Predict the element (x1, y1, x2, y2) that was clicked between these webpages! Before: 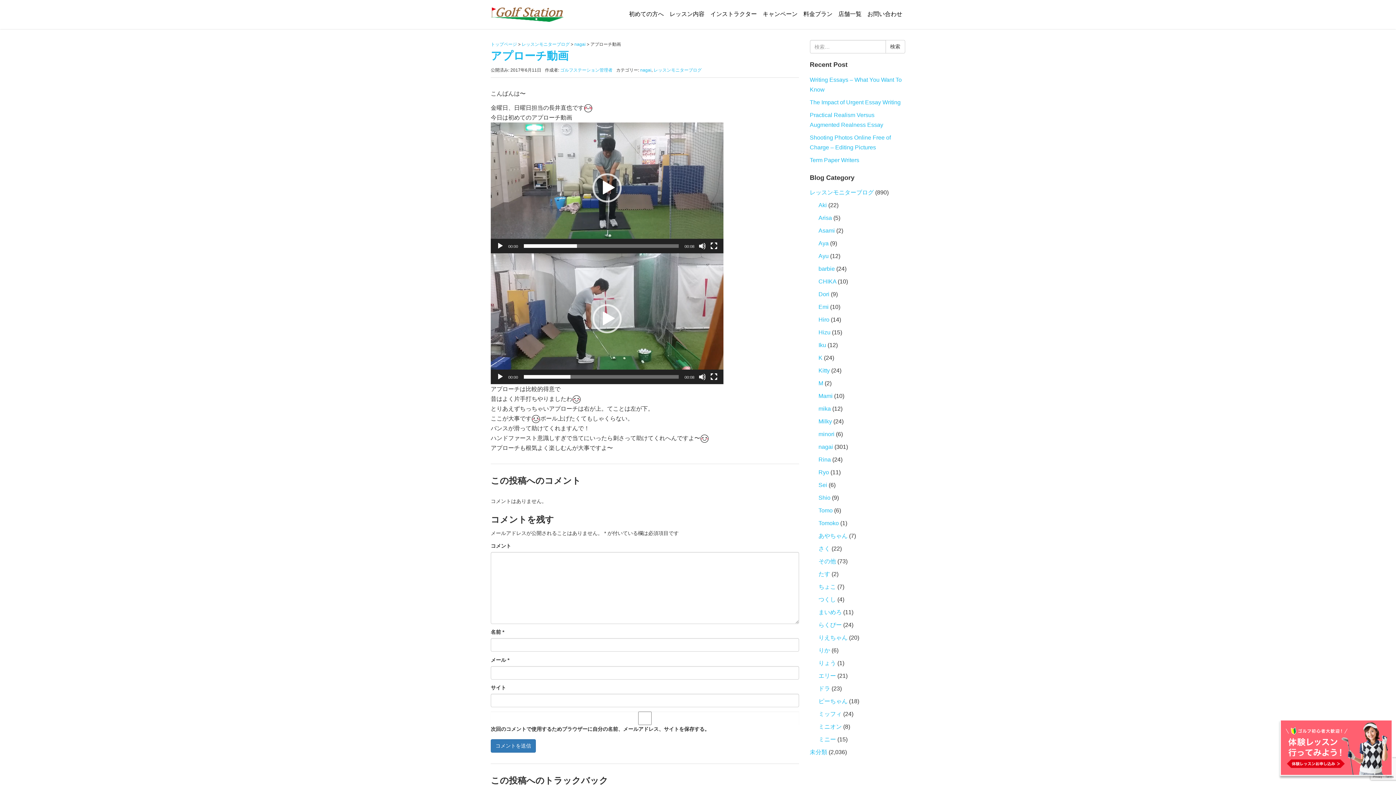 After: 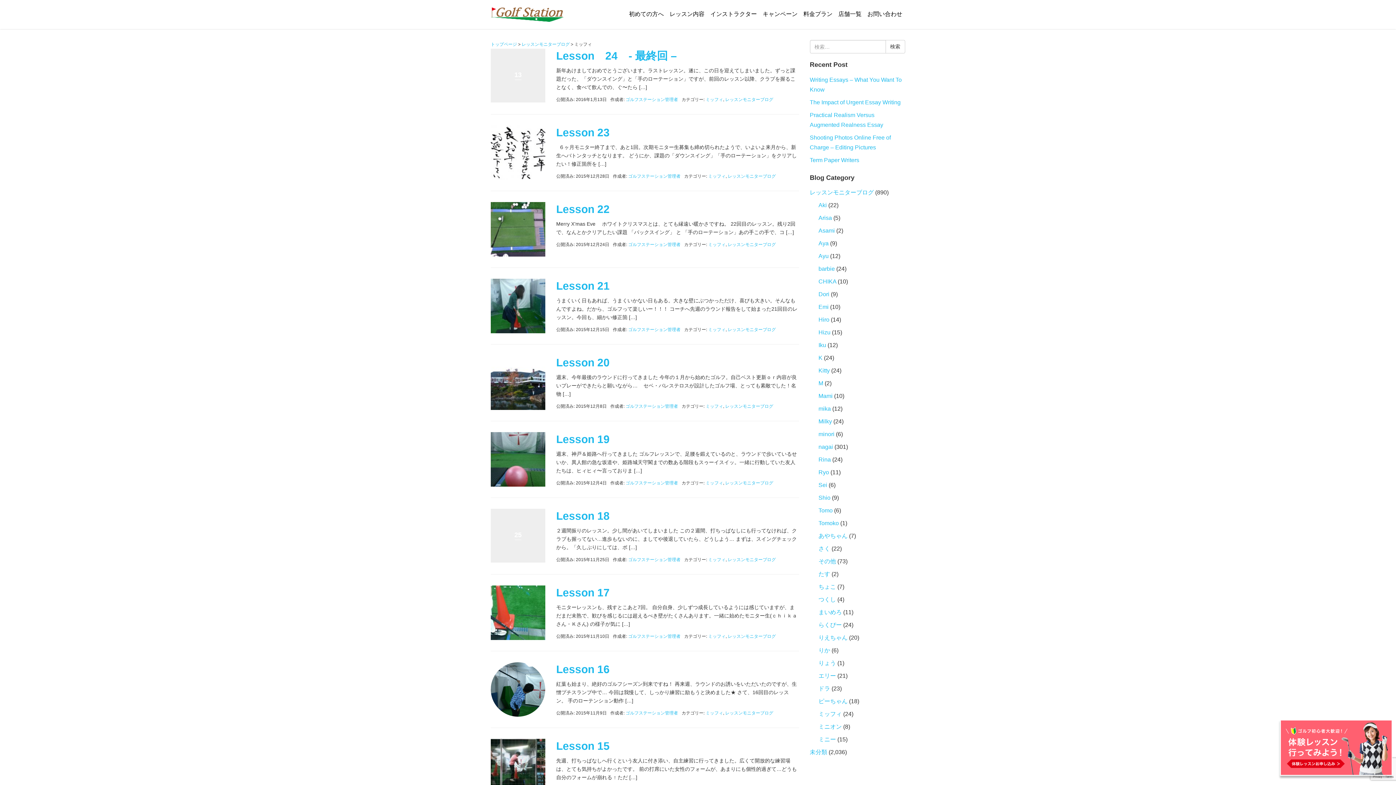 Action: bbox: (818, 711, 842, 717) label: ミッフィ